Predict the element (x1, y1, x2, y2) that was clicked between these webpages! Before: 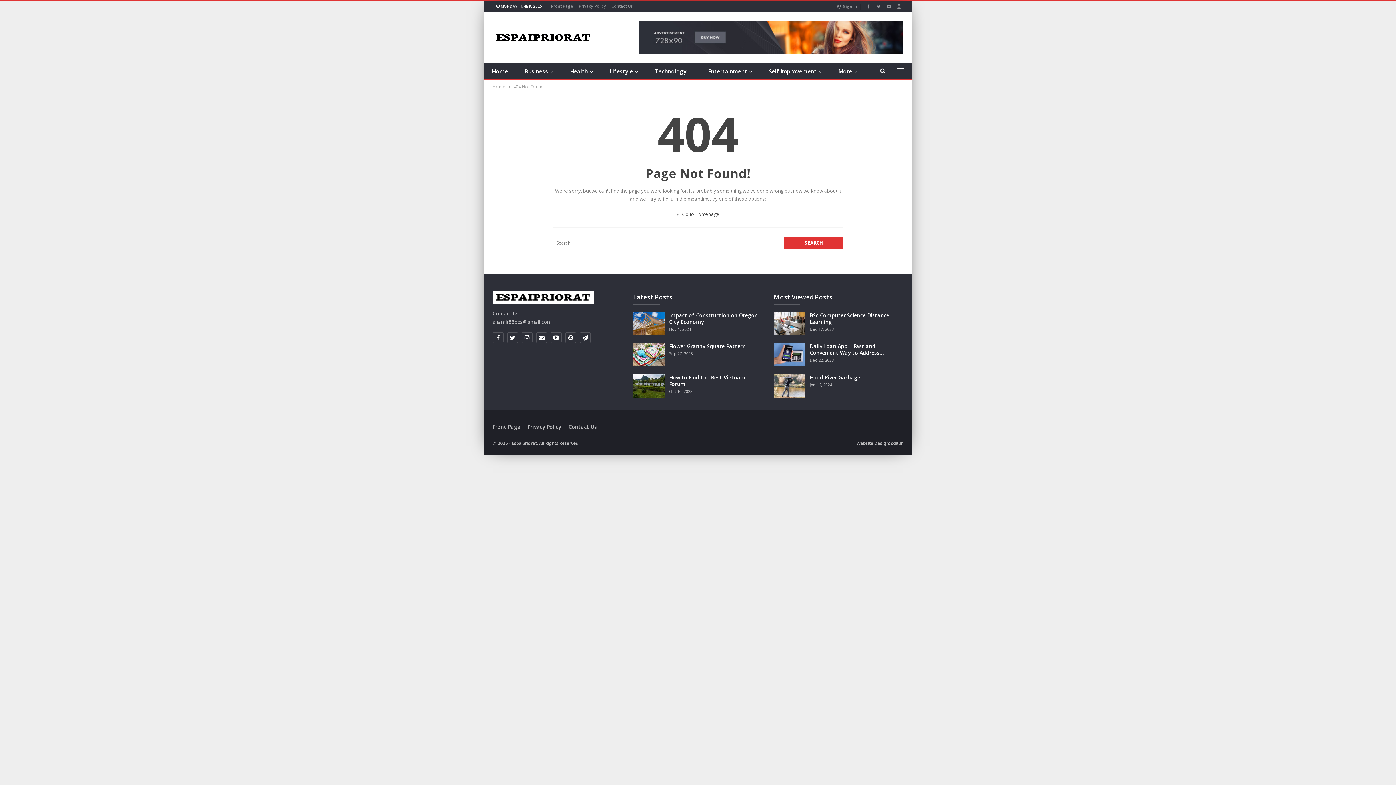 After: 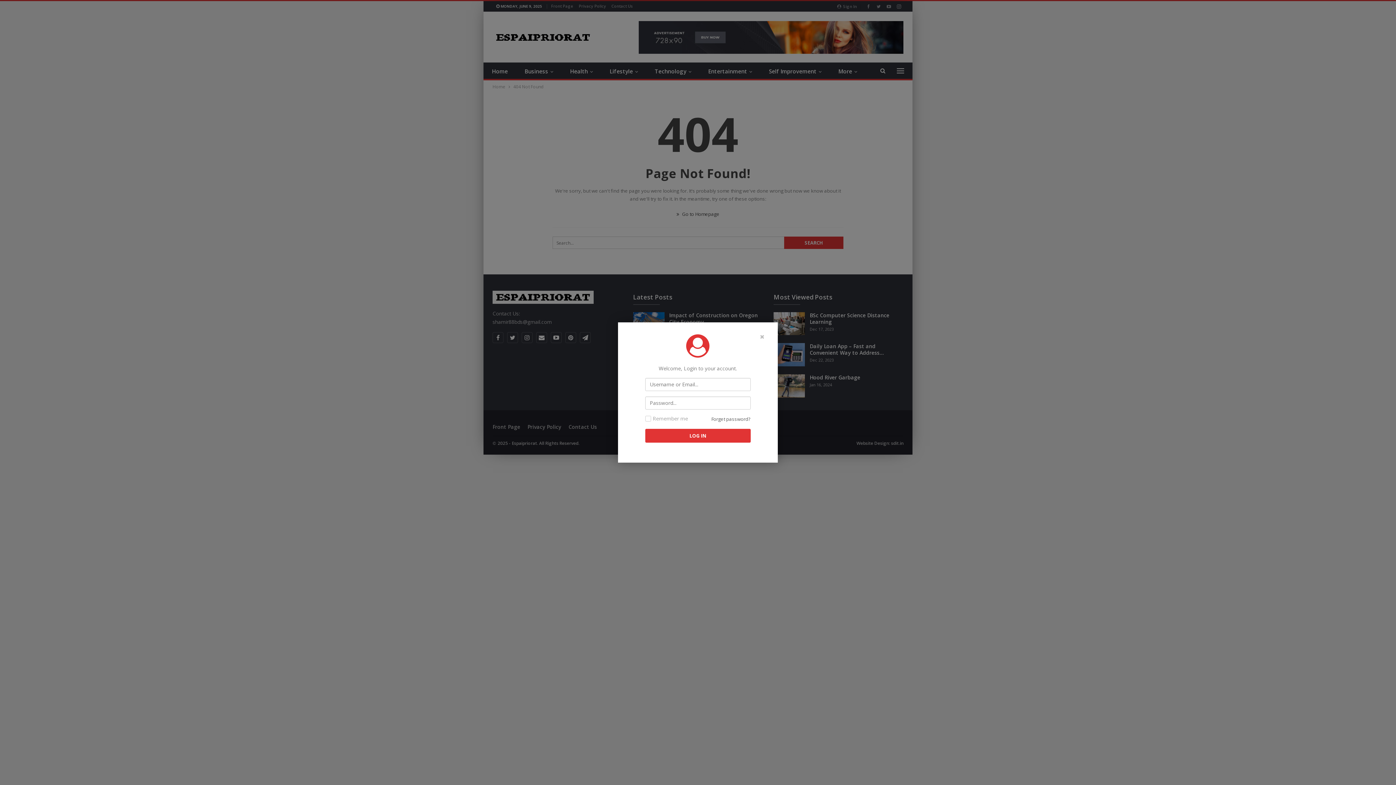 Action: label:  Sign In bbox: (837, 1, 860, 12)